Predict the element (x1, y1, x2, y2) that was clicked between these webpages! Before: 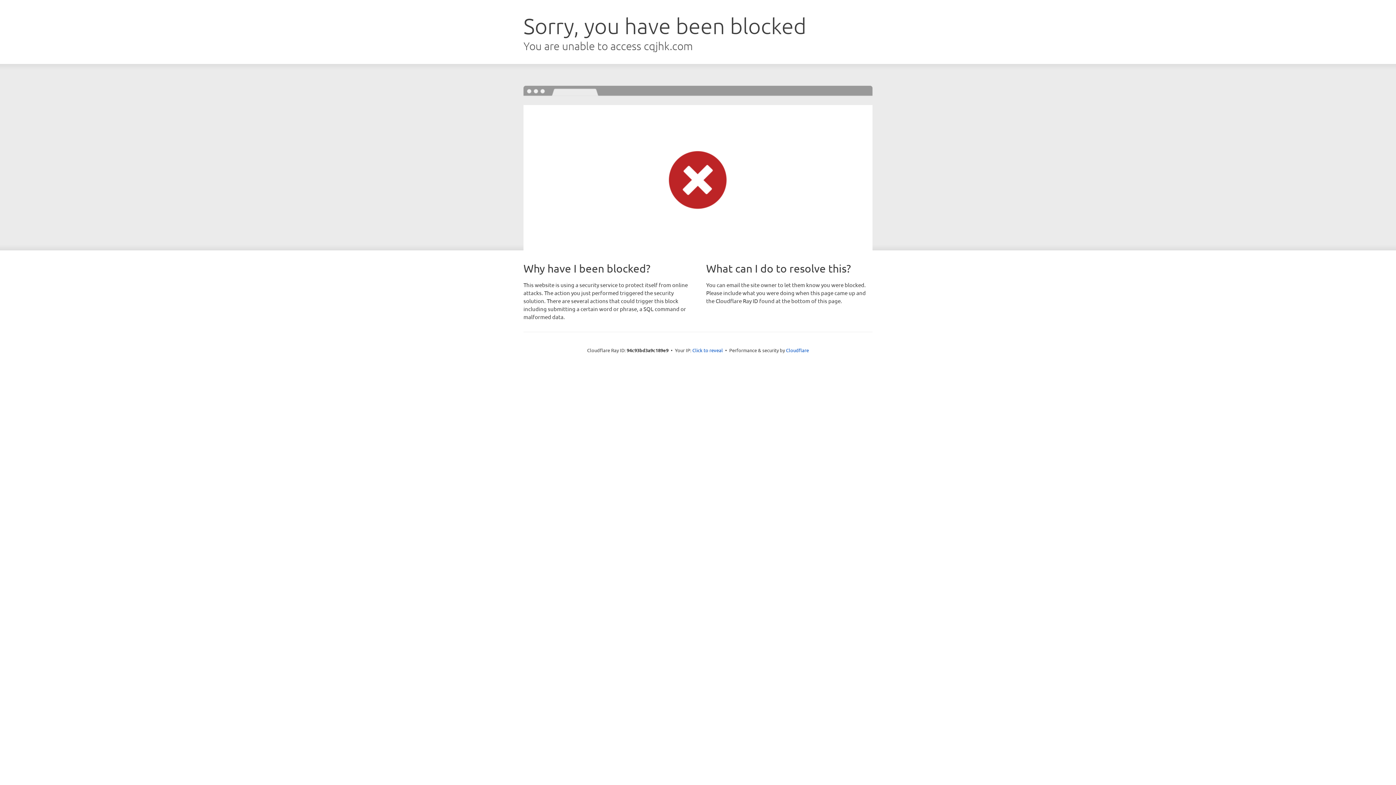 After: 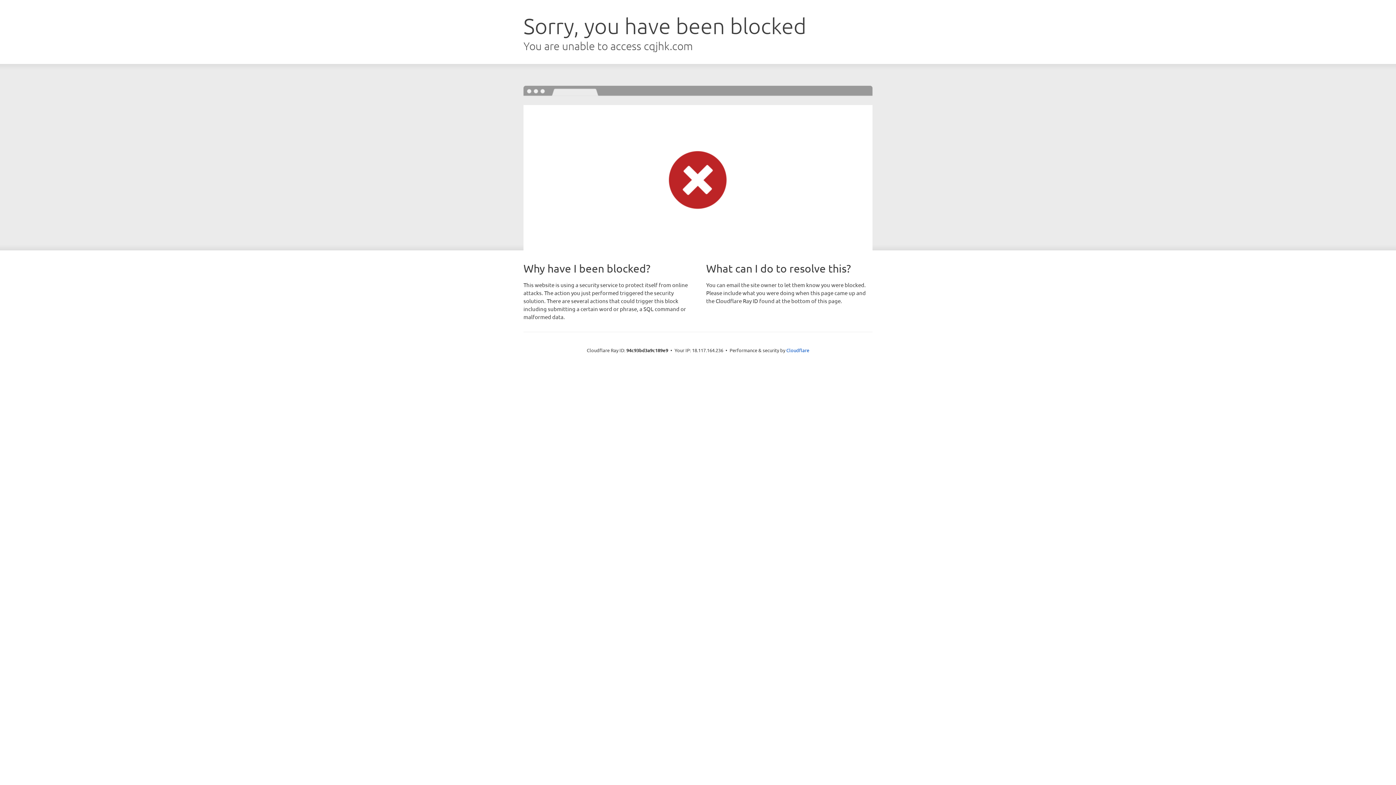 Action: label: Click to reveal bbox: (692, 346, 723, 353)